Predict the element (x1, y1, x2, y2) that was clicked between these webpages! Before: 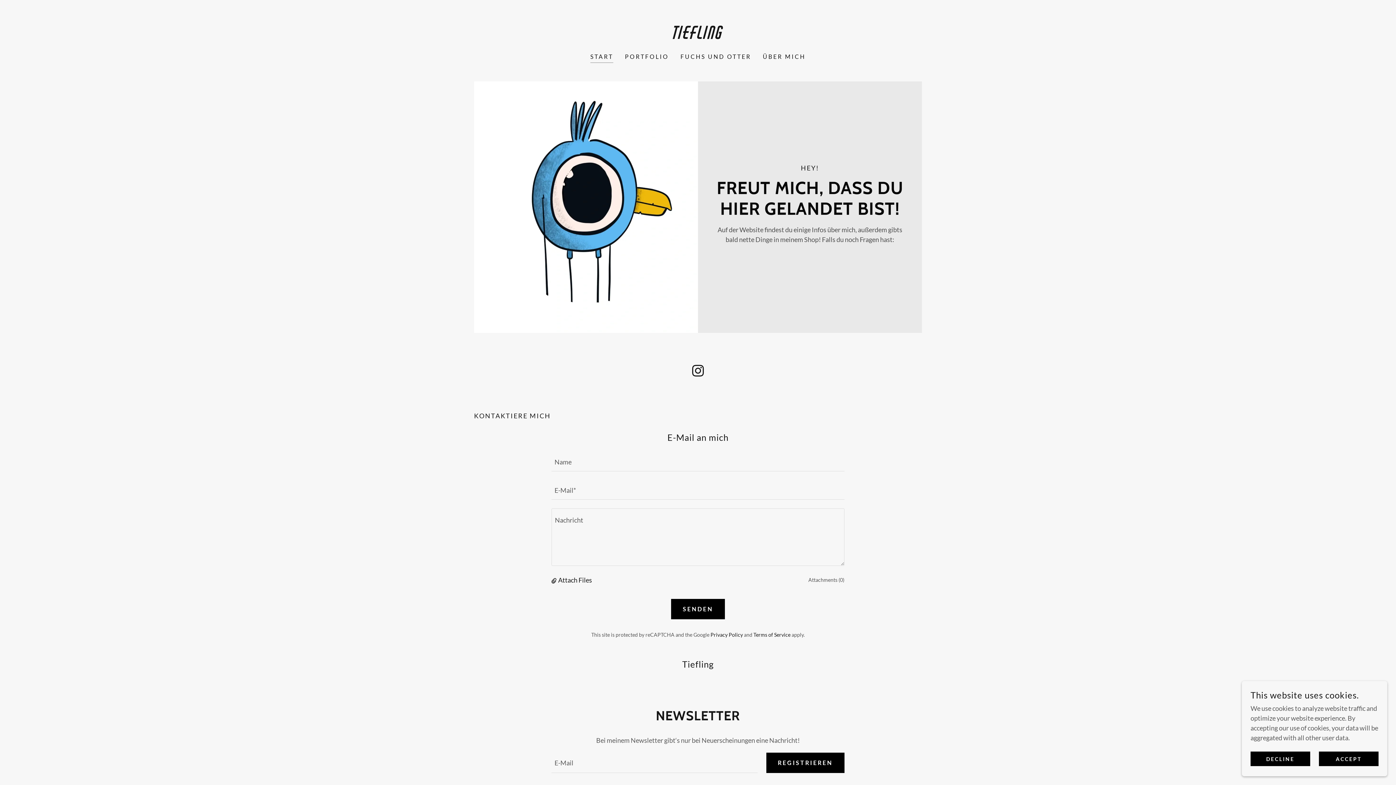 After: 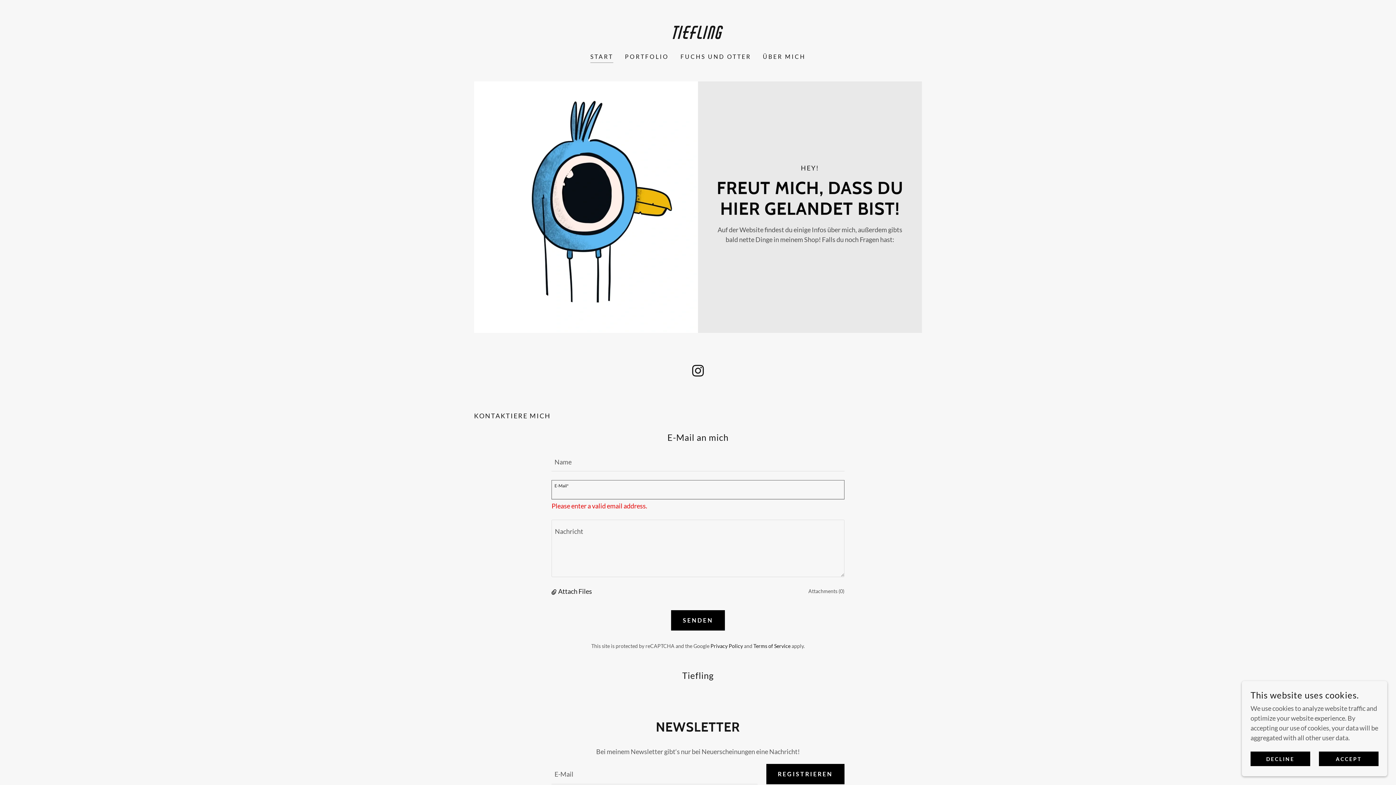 Action: label: SENDEN bbox: (671, 599, 725, 619)